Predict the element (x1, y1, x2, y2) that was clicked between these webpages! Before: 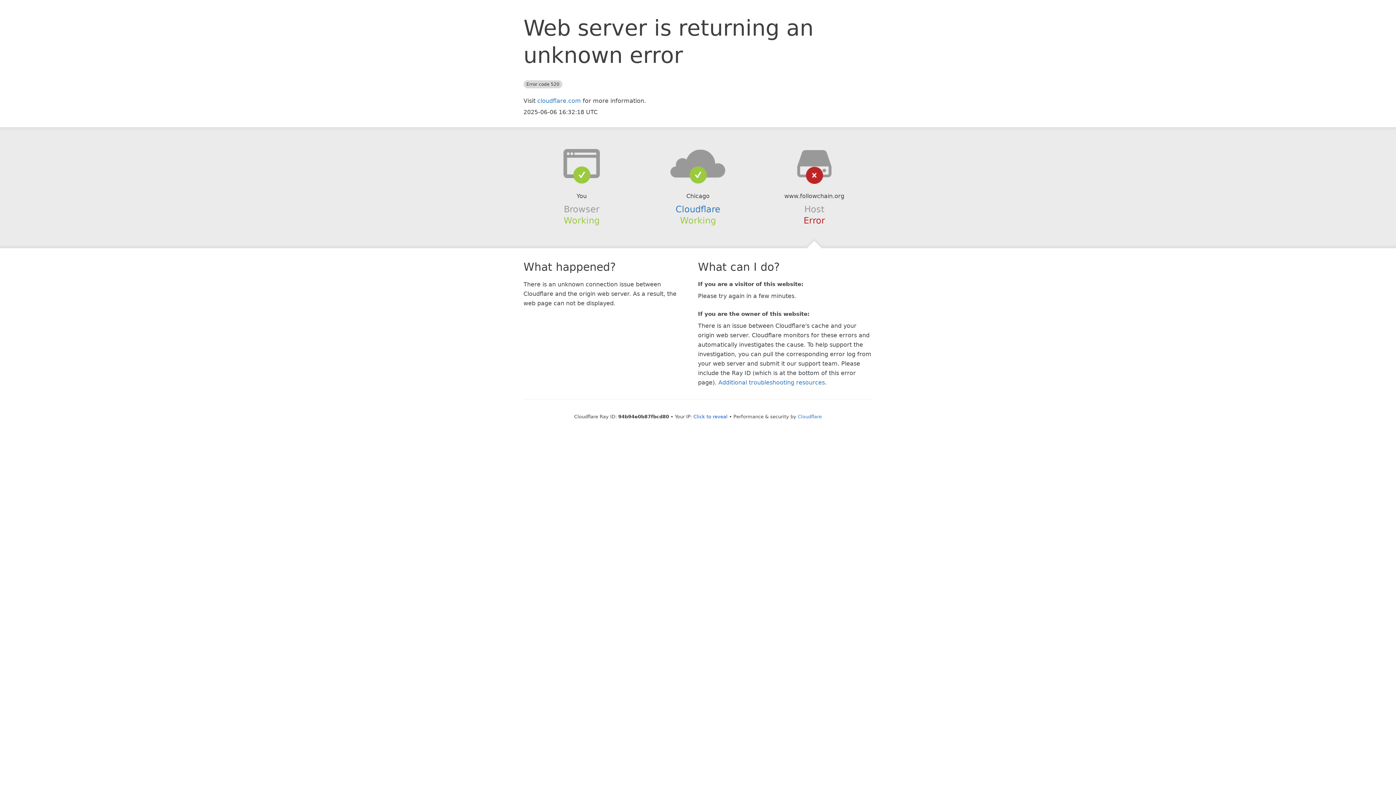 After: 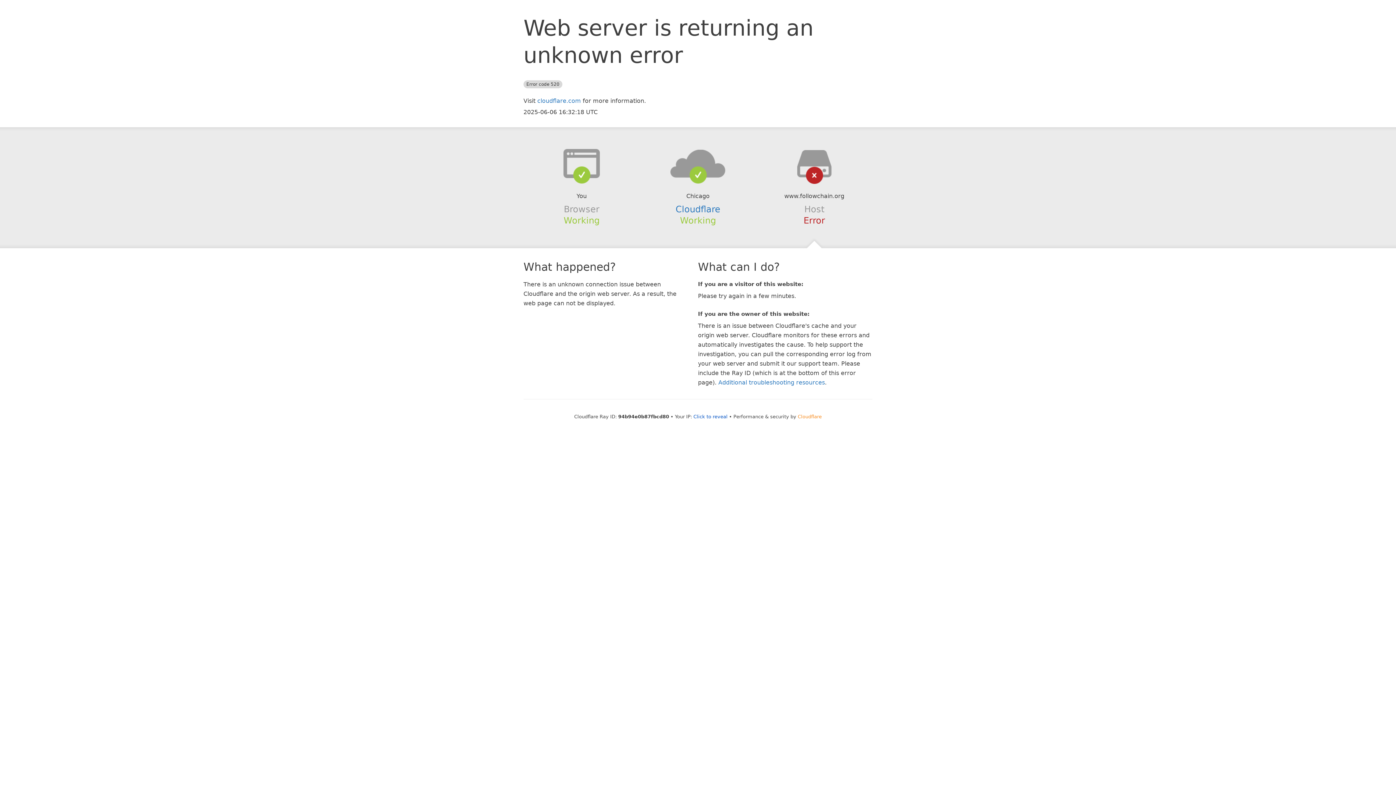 Action: label: Cloudflare bbox: (798, 414, 822, 419)